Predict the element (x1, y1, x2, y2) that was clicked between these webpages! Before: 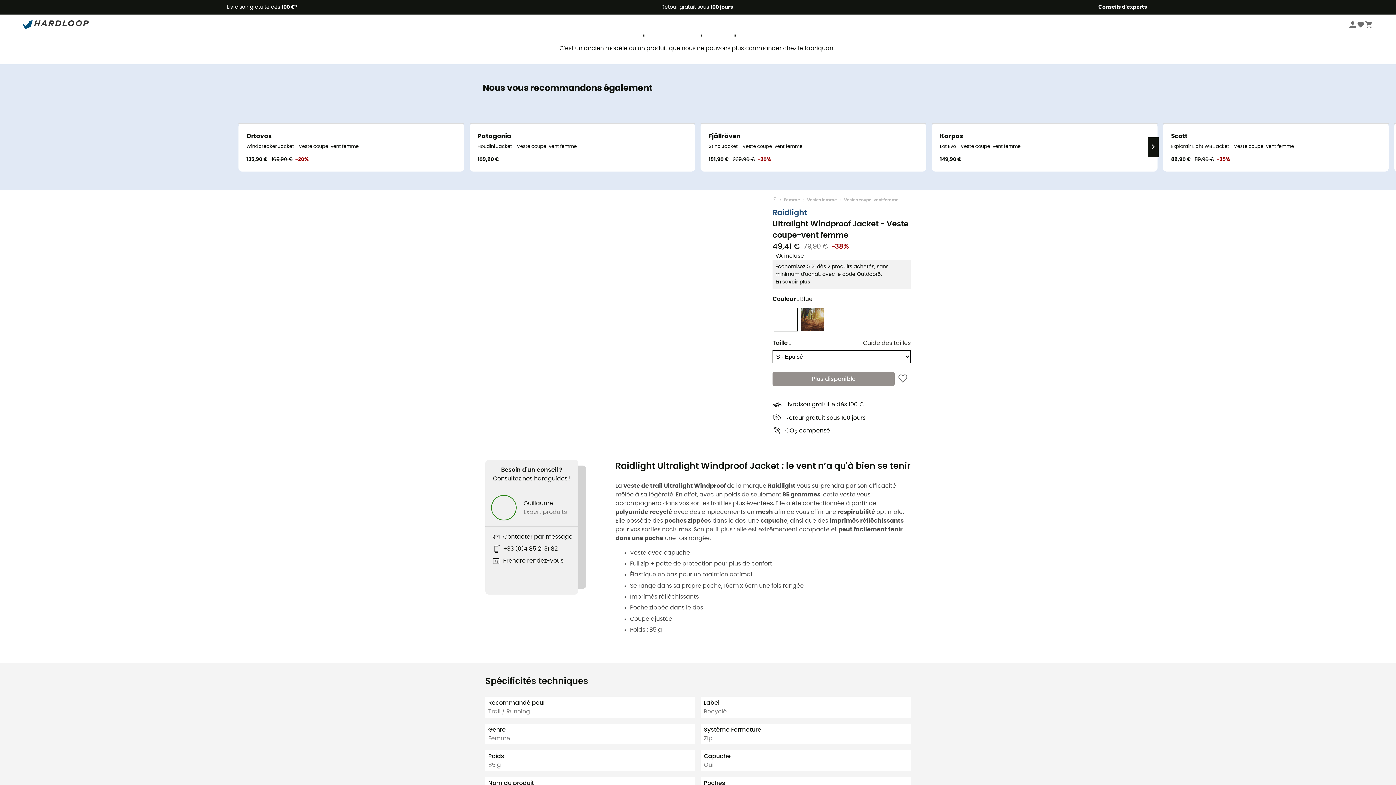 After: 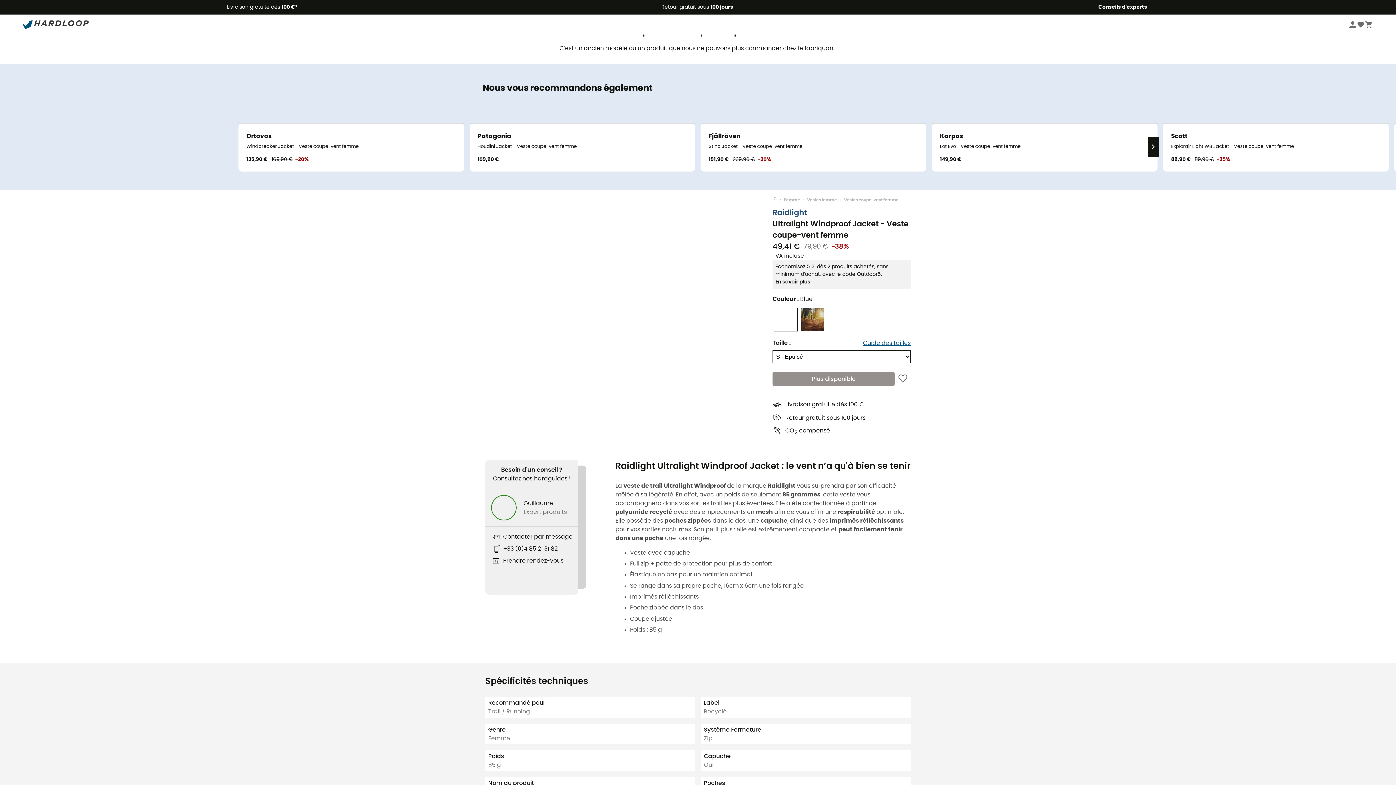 Action: label: Guide des tailles bbox: (863, 338, 910, 347)